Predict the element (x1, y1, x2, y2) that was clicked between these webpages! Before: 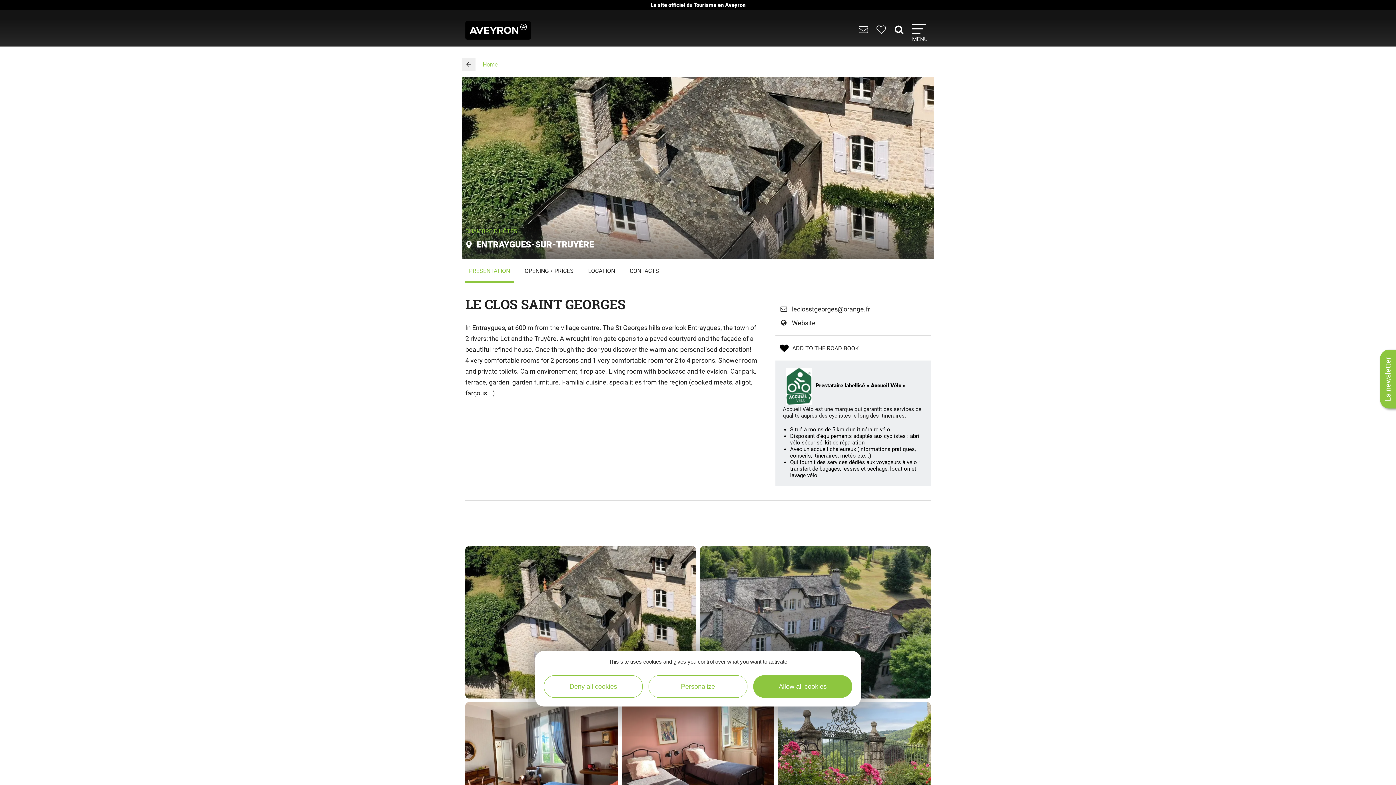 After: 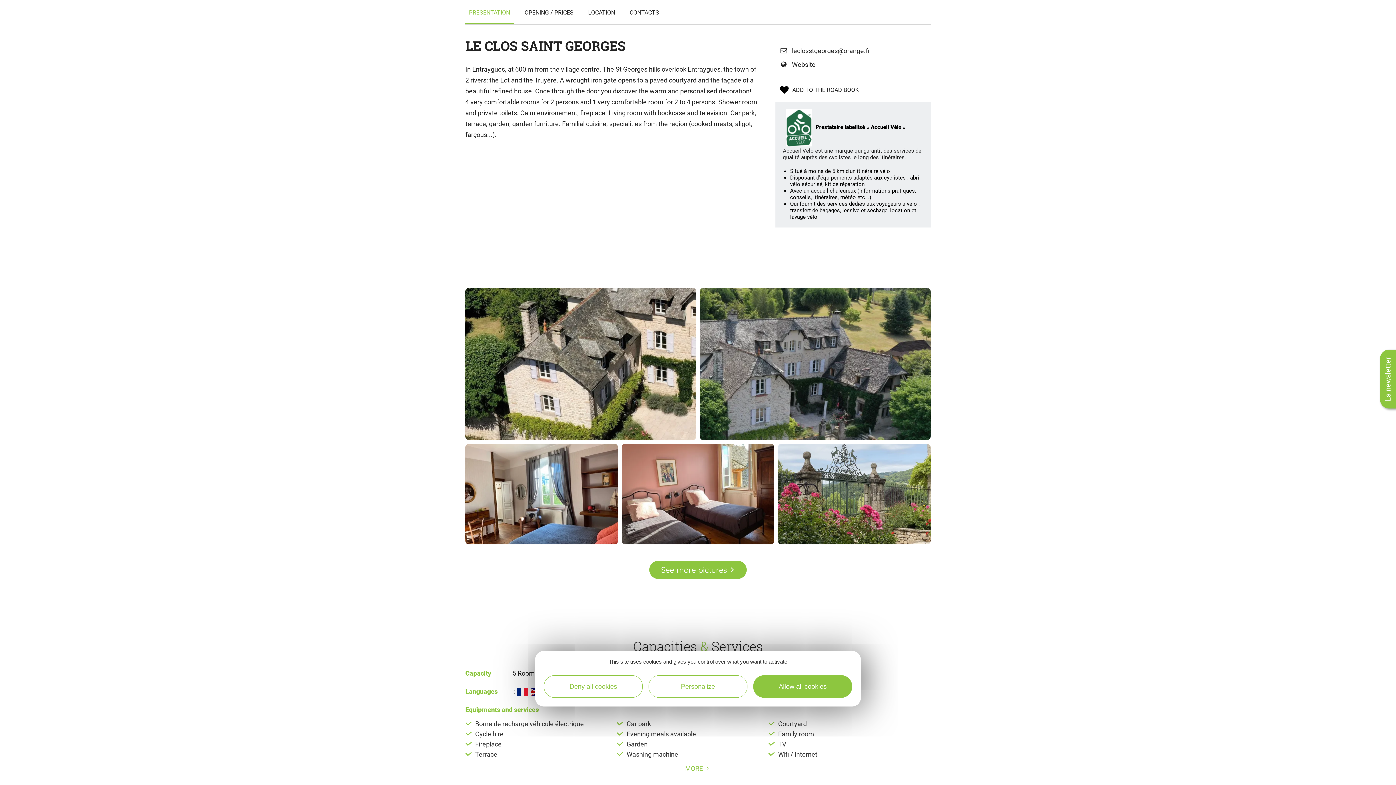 Action: bbox: (465, 259, 513, 282) label: PRESENTATION